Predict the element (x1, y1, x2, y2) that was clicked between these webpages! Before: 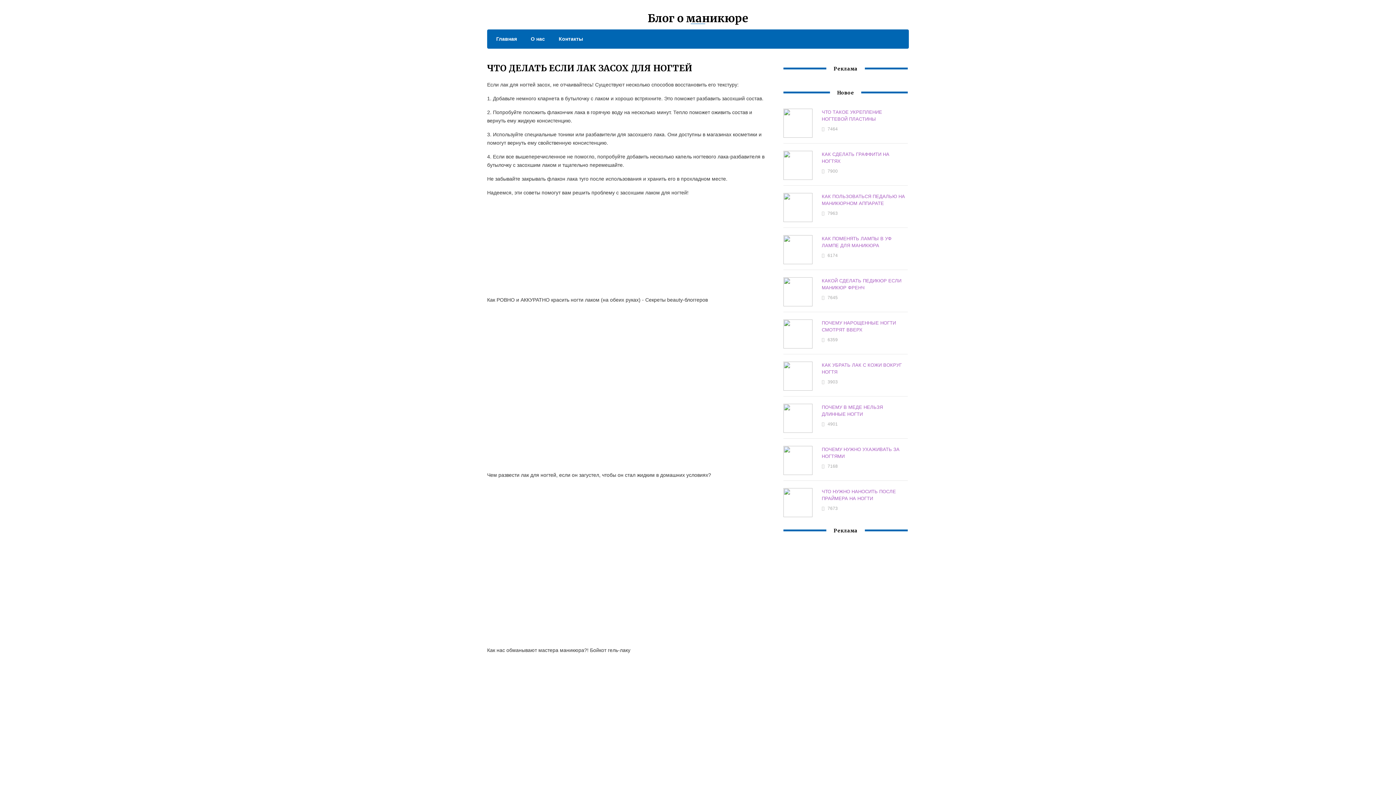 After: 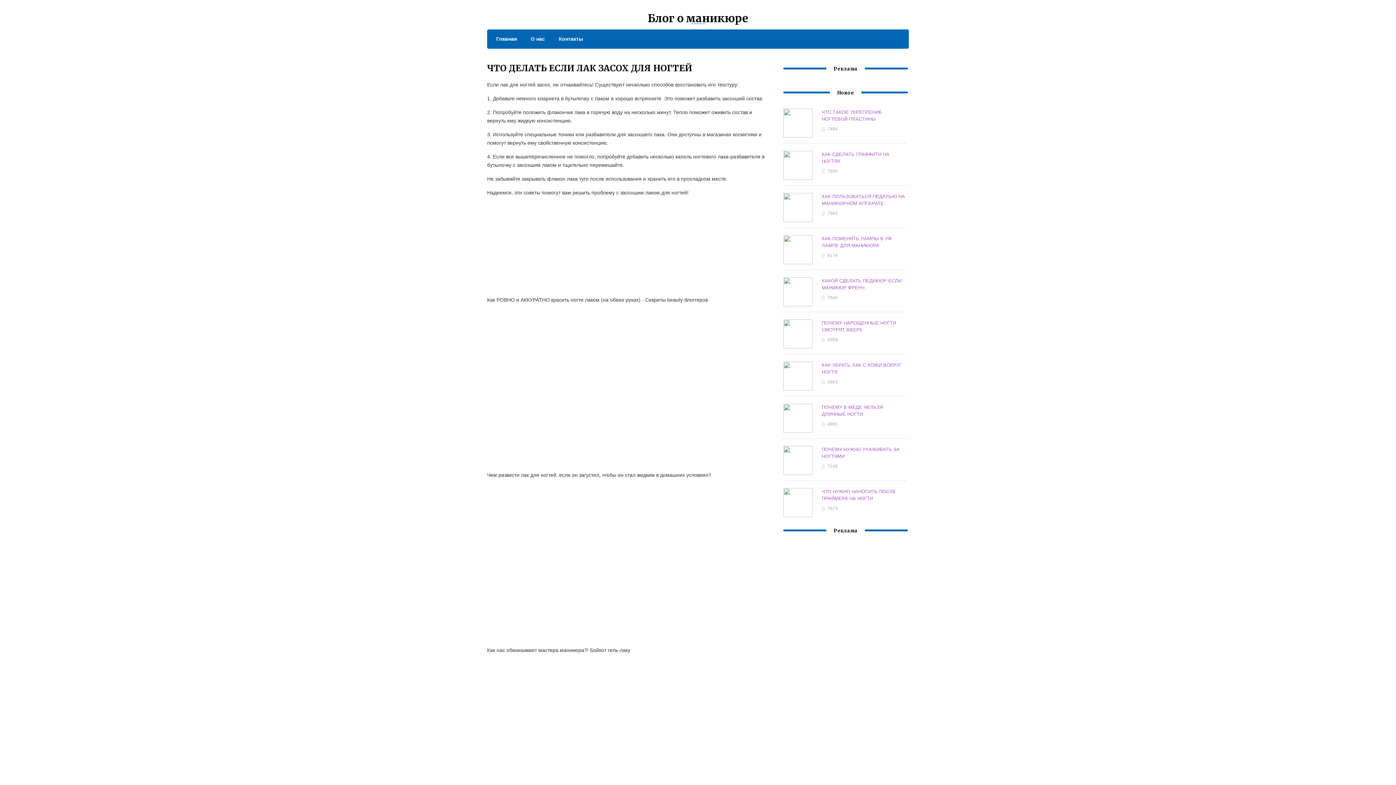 Action: label: Контакты bbox: (551, 34, 583, 43)